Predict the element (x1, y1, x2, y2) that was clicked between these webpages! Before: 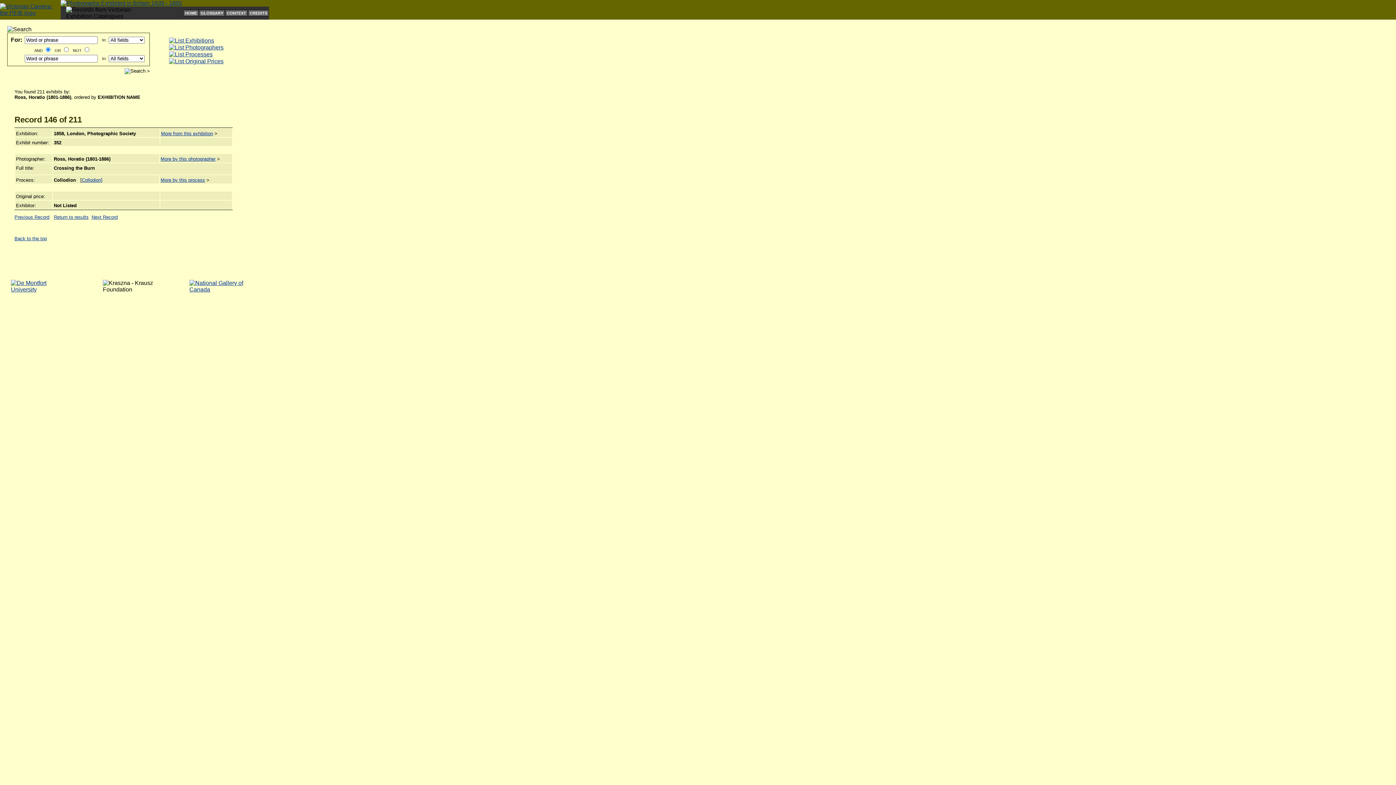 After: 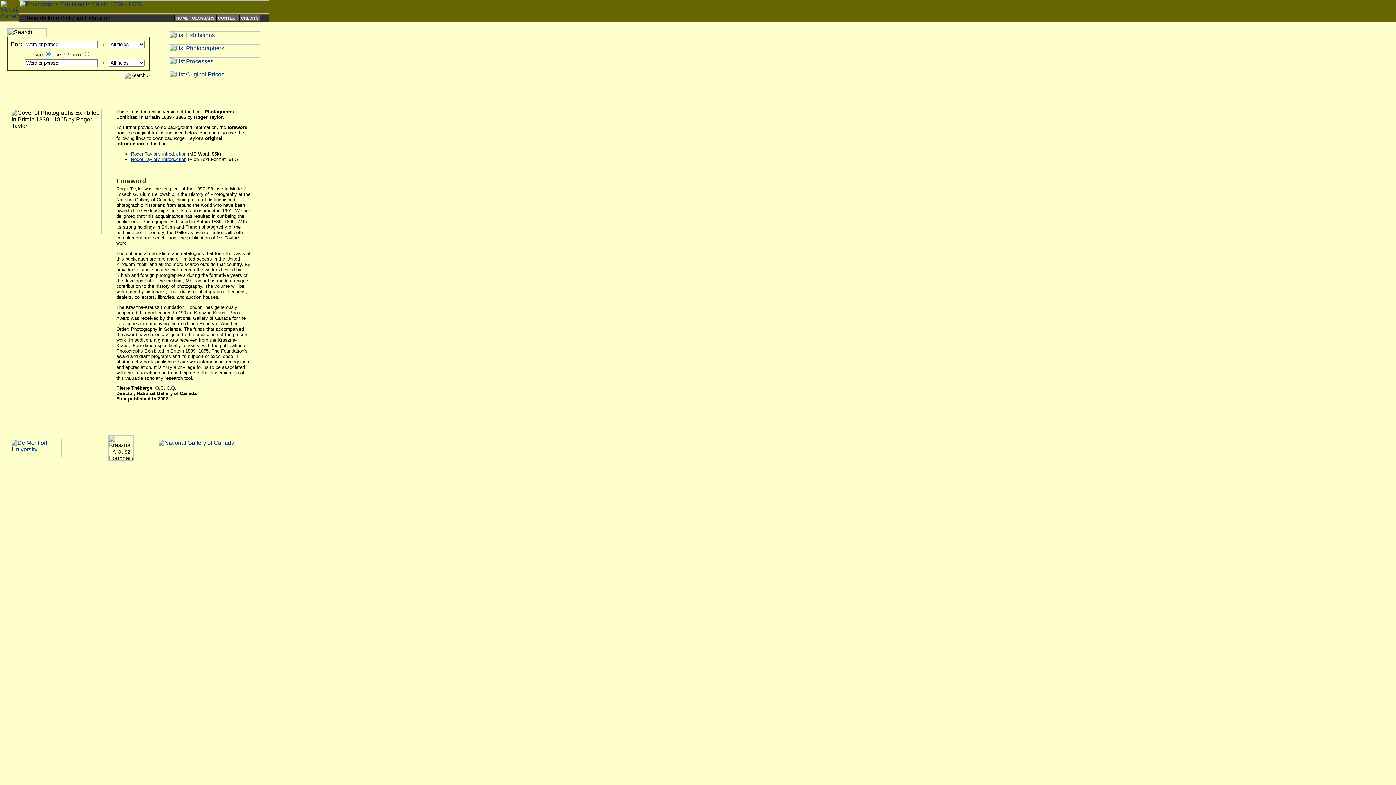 Action: bbox: (226, 10, 246, 15) label: CONTEXT